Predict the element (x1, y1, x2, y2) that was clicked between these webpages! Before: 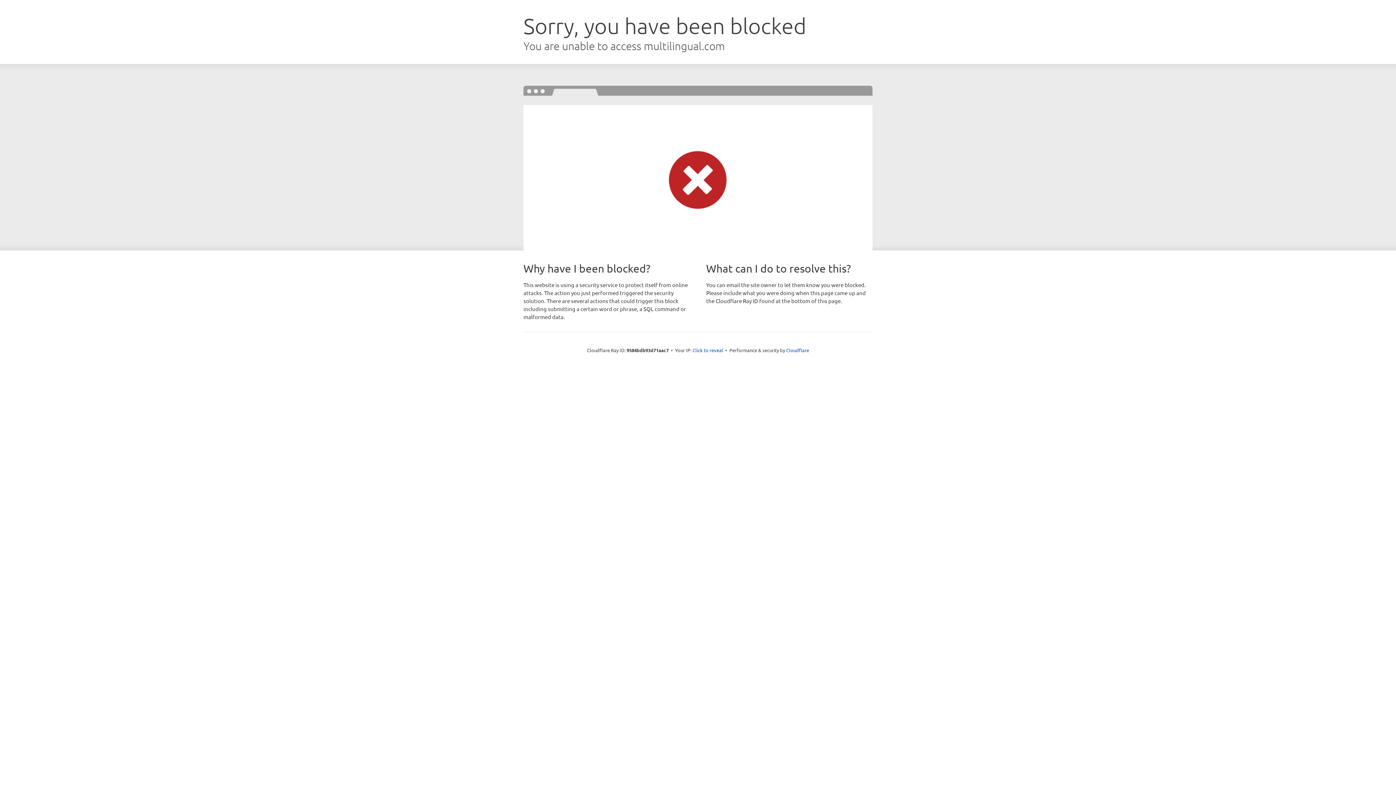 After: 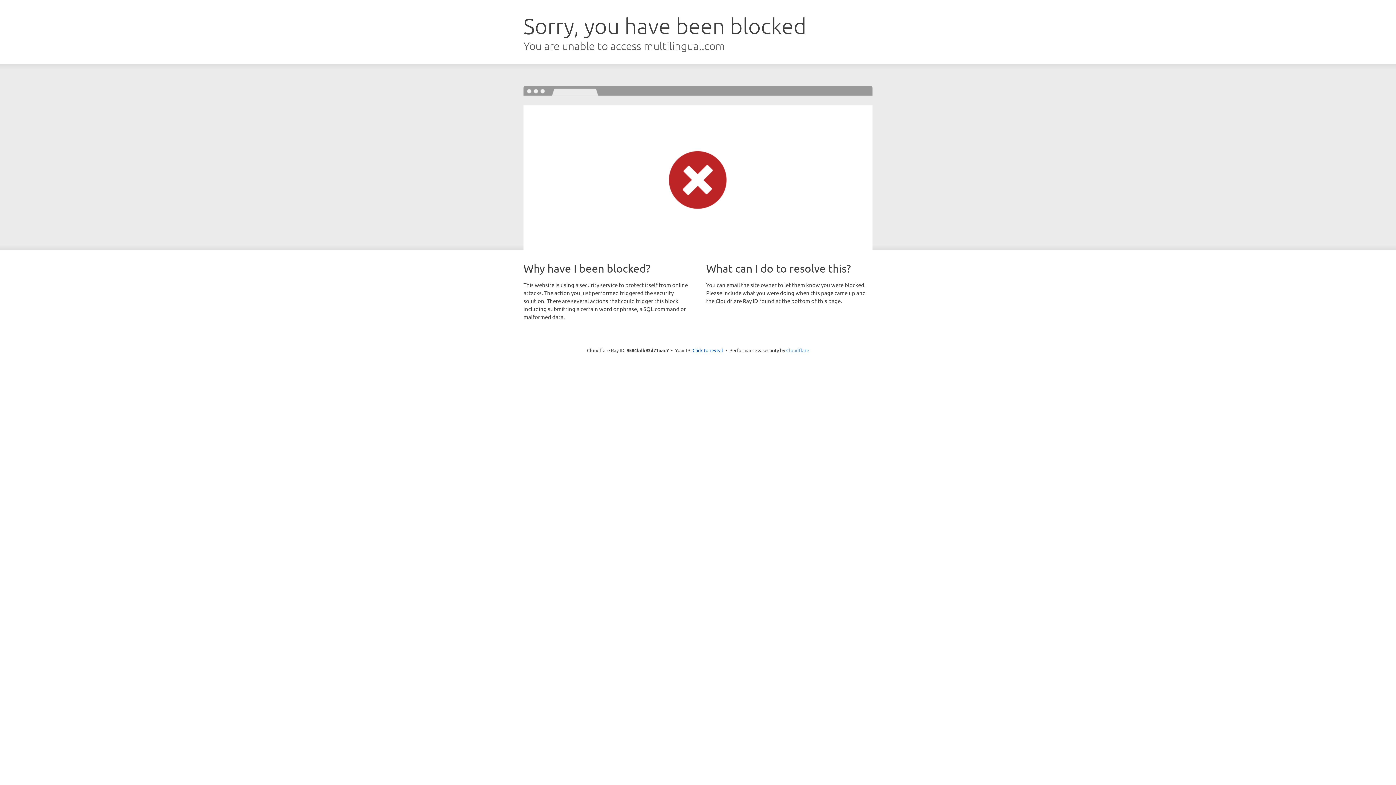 Action: bbox: (786, 347, 809, 353) label: Cloudflare